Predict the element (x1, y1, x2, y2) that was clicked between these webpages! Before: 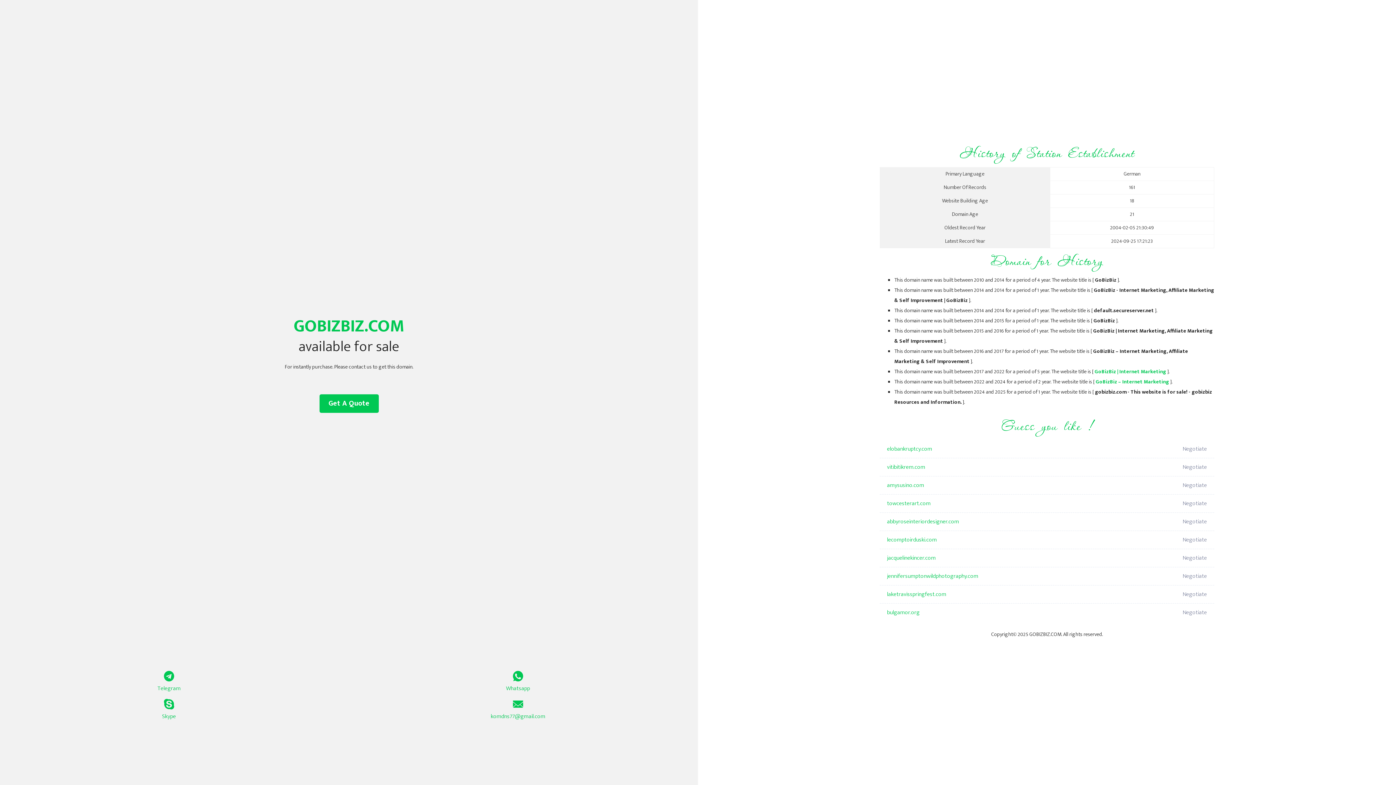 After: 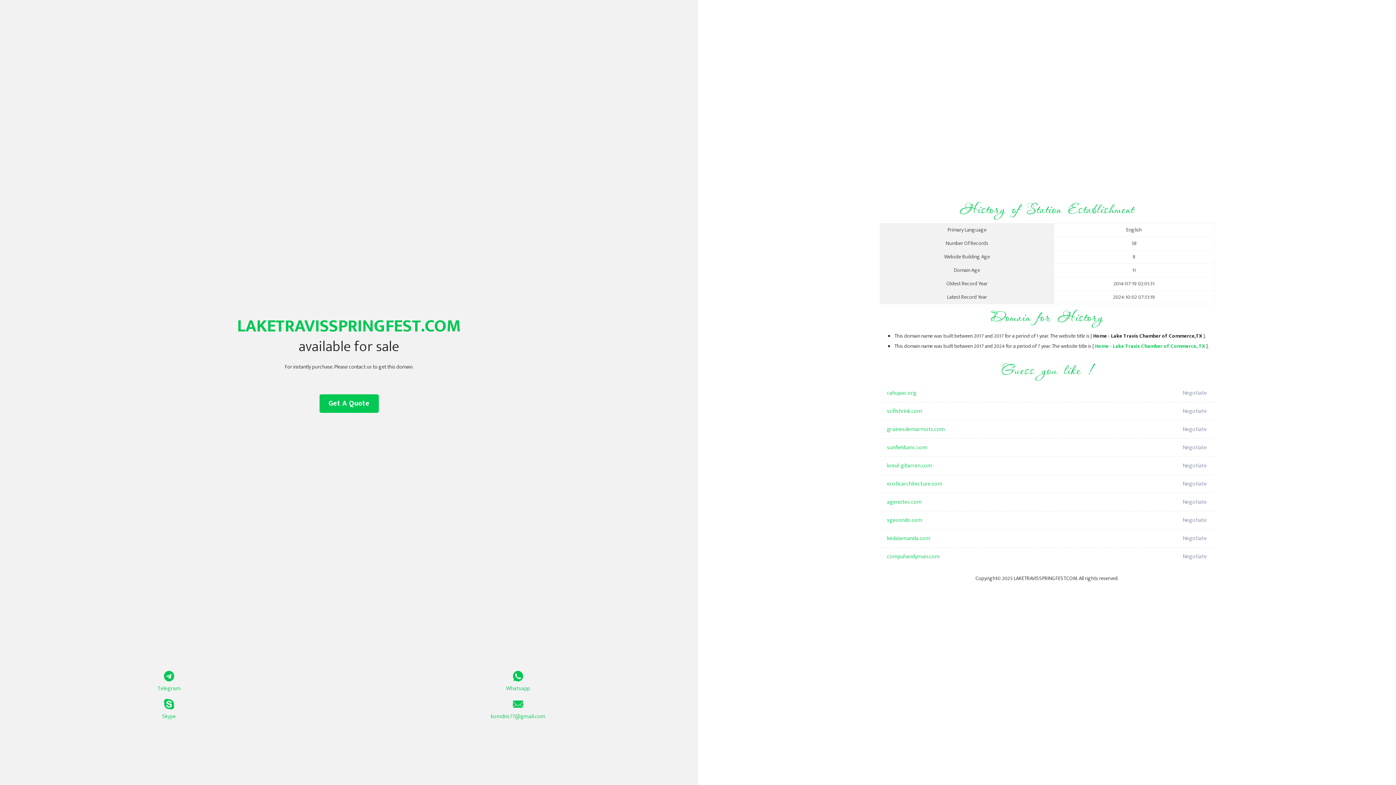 Action: bbox: (887, 585, 1098, 604) label: laketravisspringfest.com